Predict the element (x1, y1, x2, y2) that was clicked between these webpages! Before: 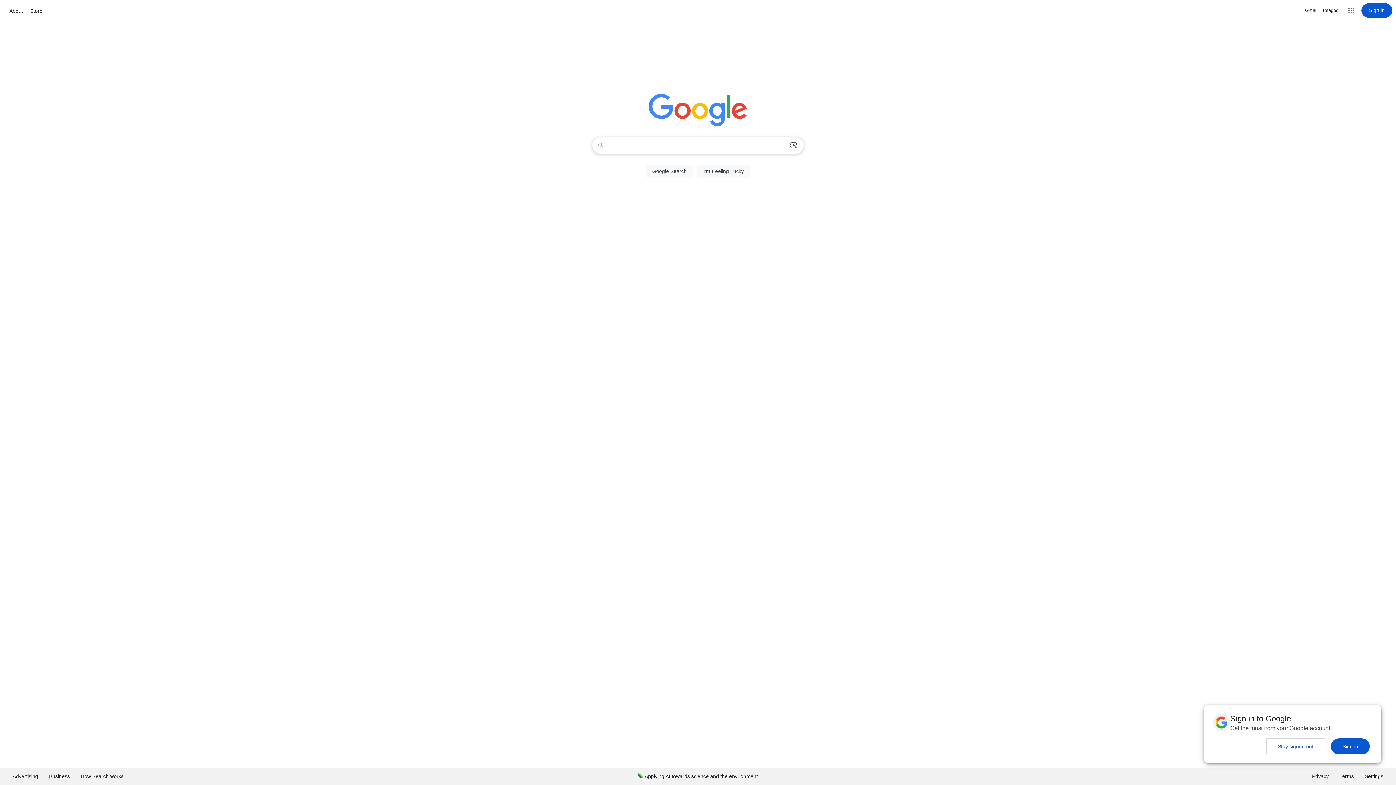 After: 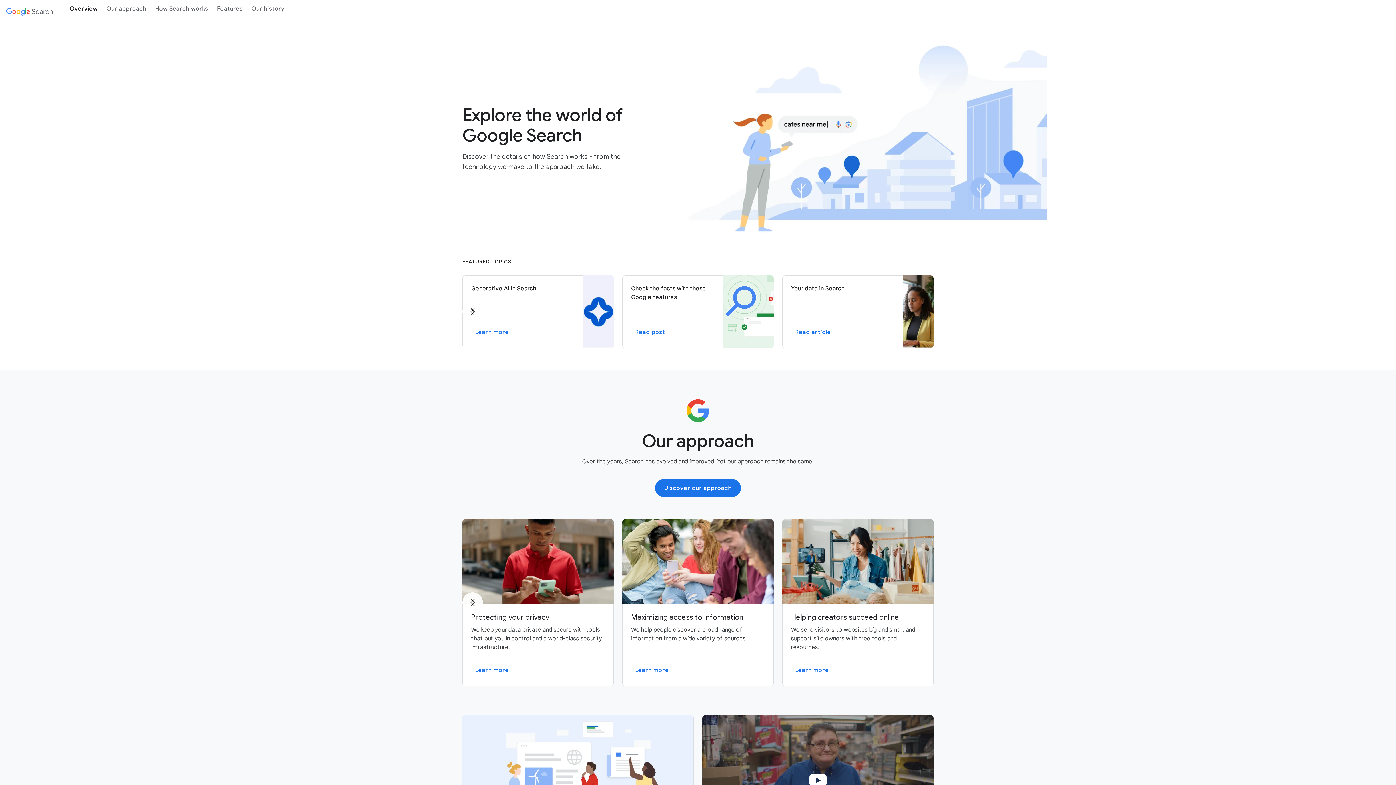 Action: label: How Search works bbox: (75, 768, 129, 785)